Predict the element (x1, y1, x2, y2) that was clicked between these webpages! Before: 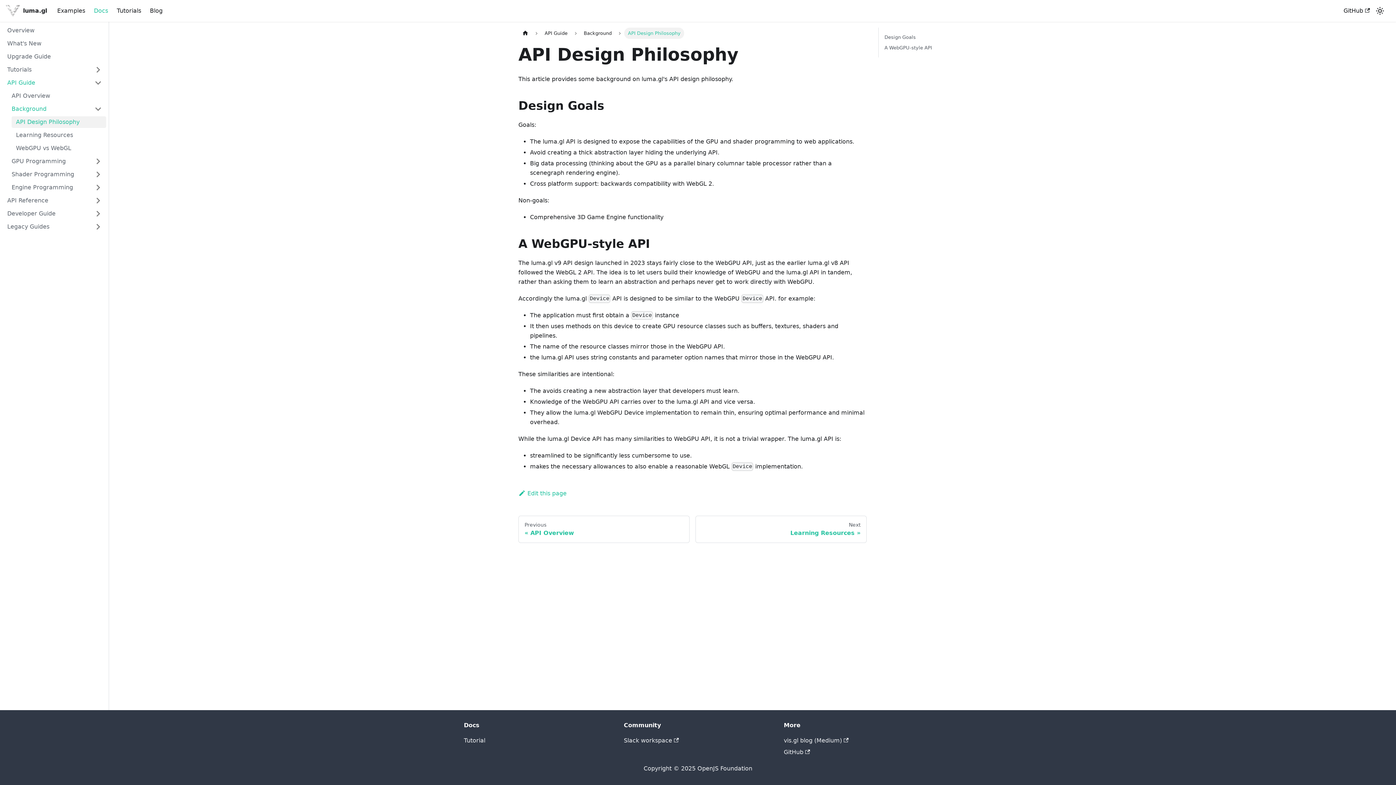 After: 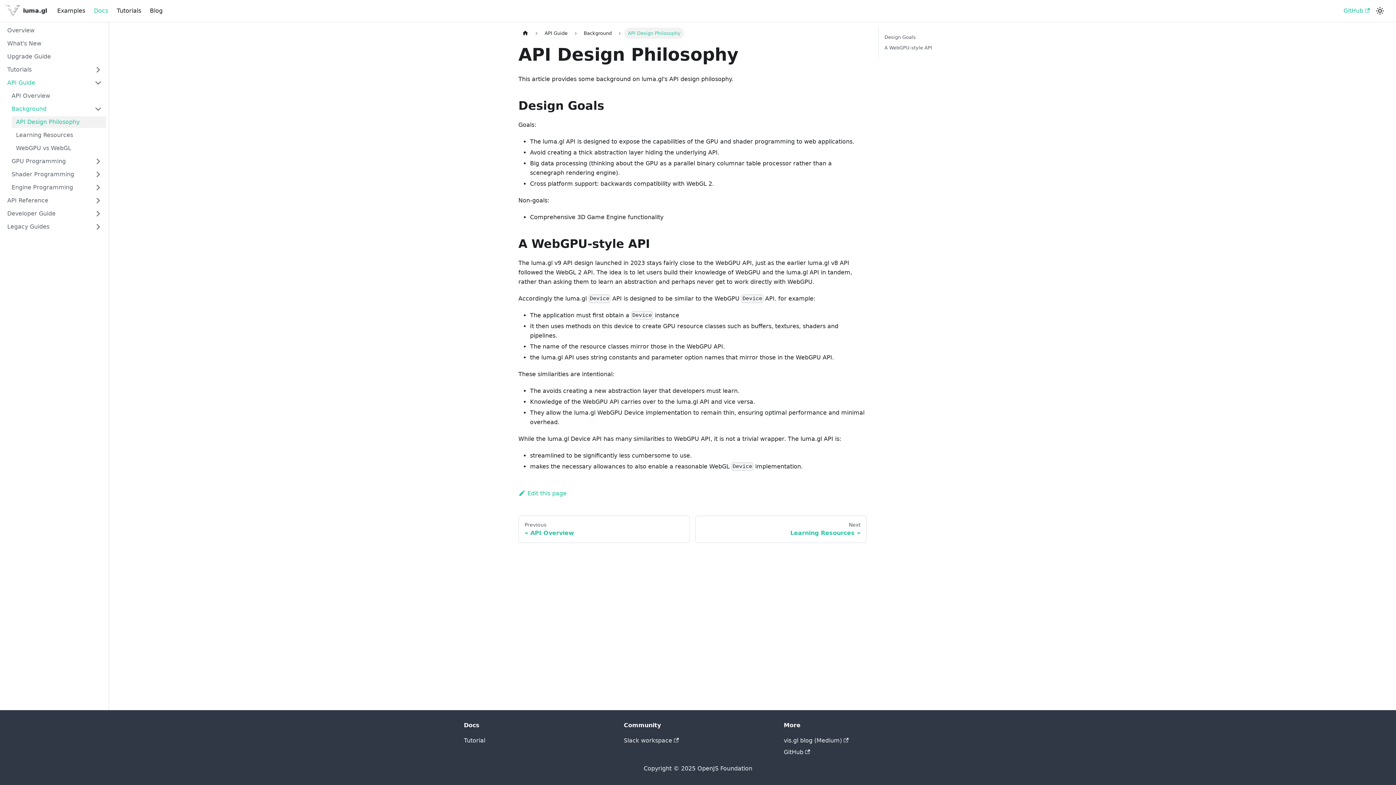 Action: label: GitHub bbox: (1339, 4, 1374, 17)